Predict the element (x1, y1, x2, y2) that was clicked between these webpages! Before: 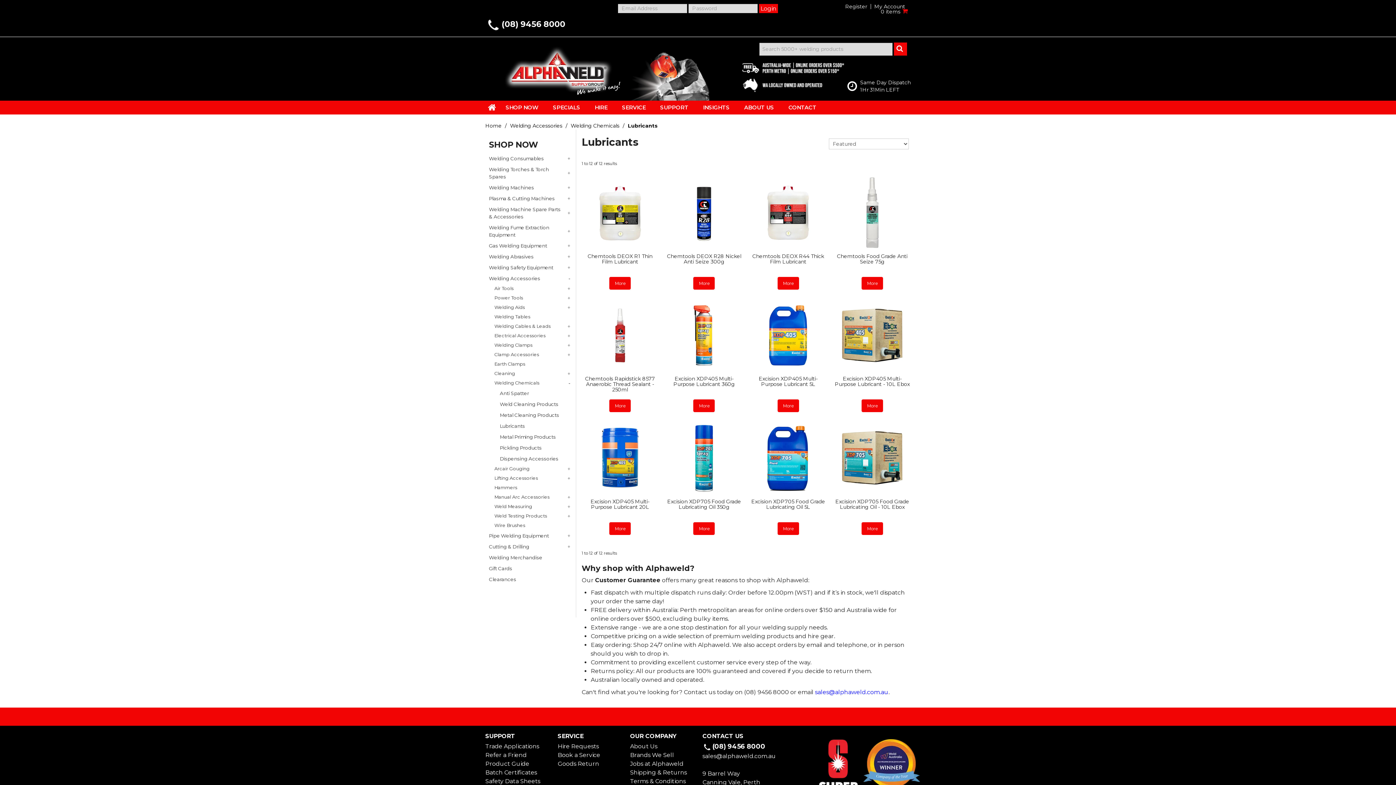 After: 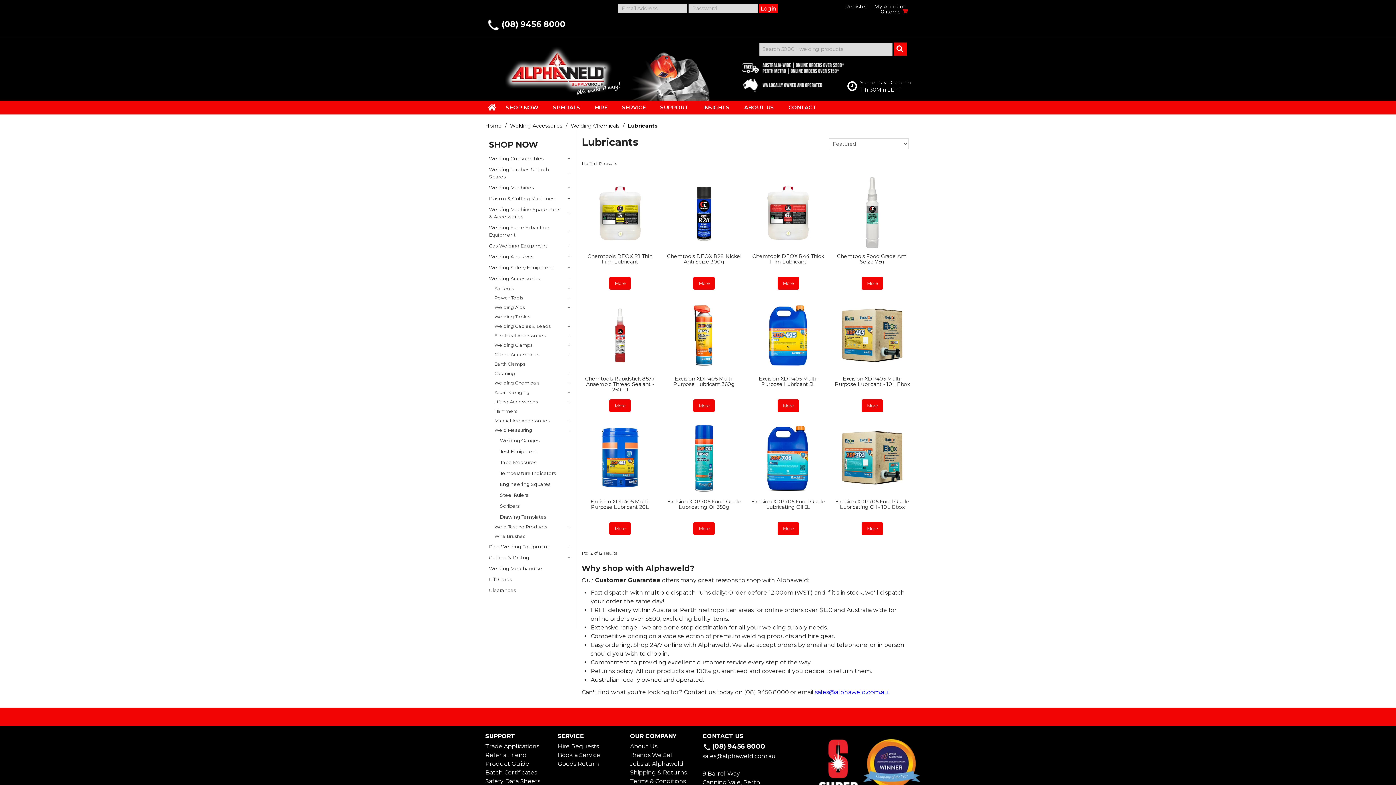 Action: label: Weld Measuring bbox: (490, 502, 572, 511)